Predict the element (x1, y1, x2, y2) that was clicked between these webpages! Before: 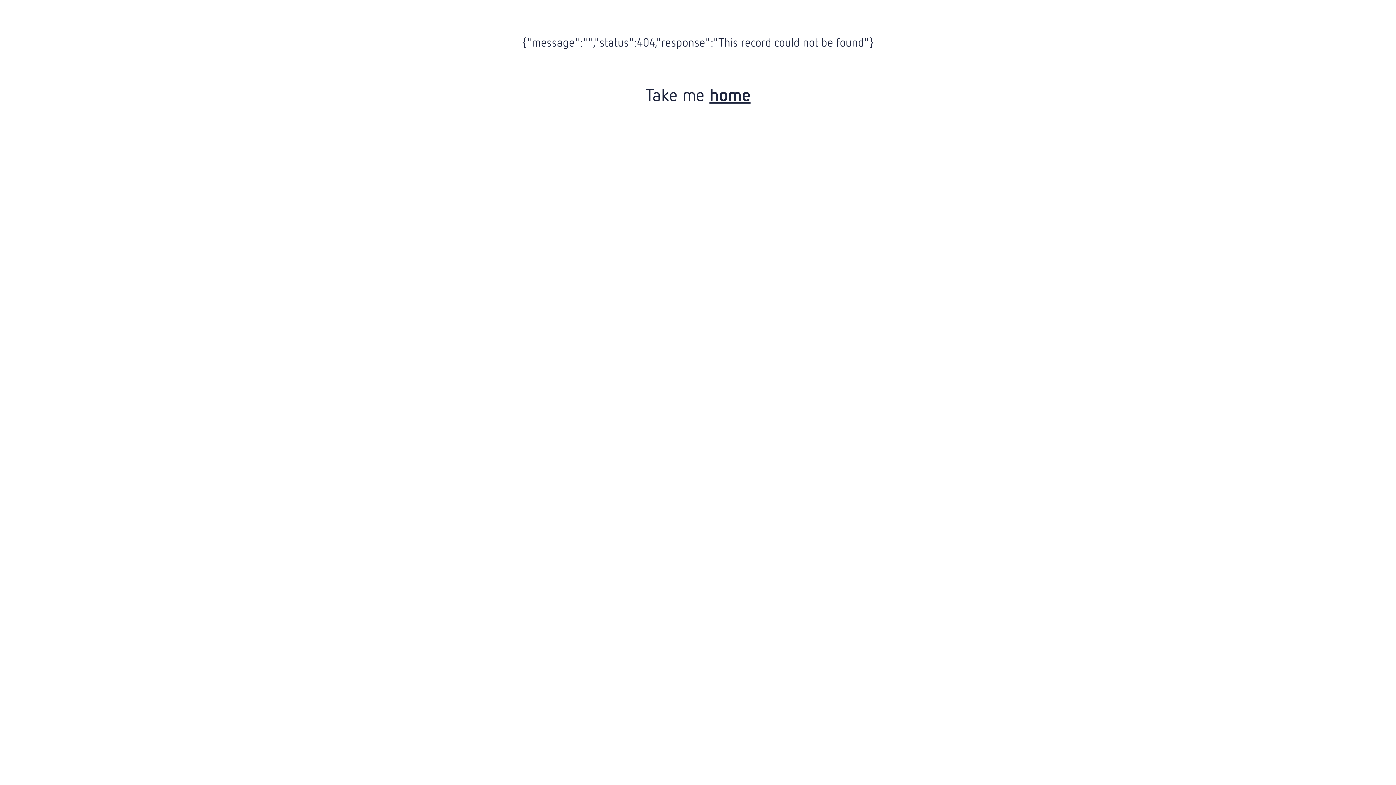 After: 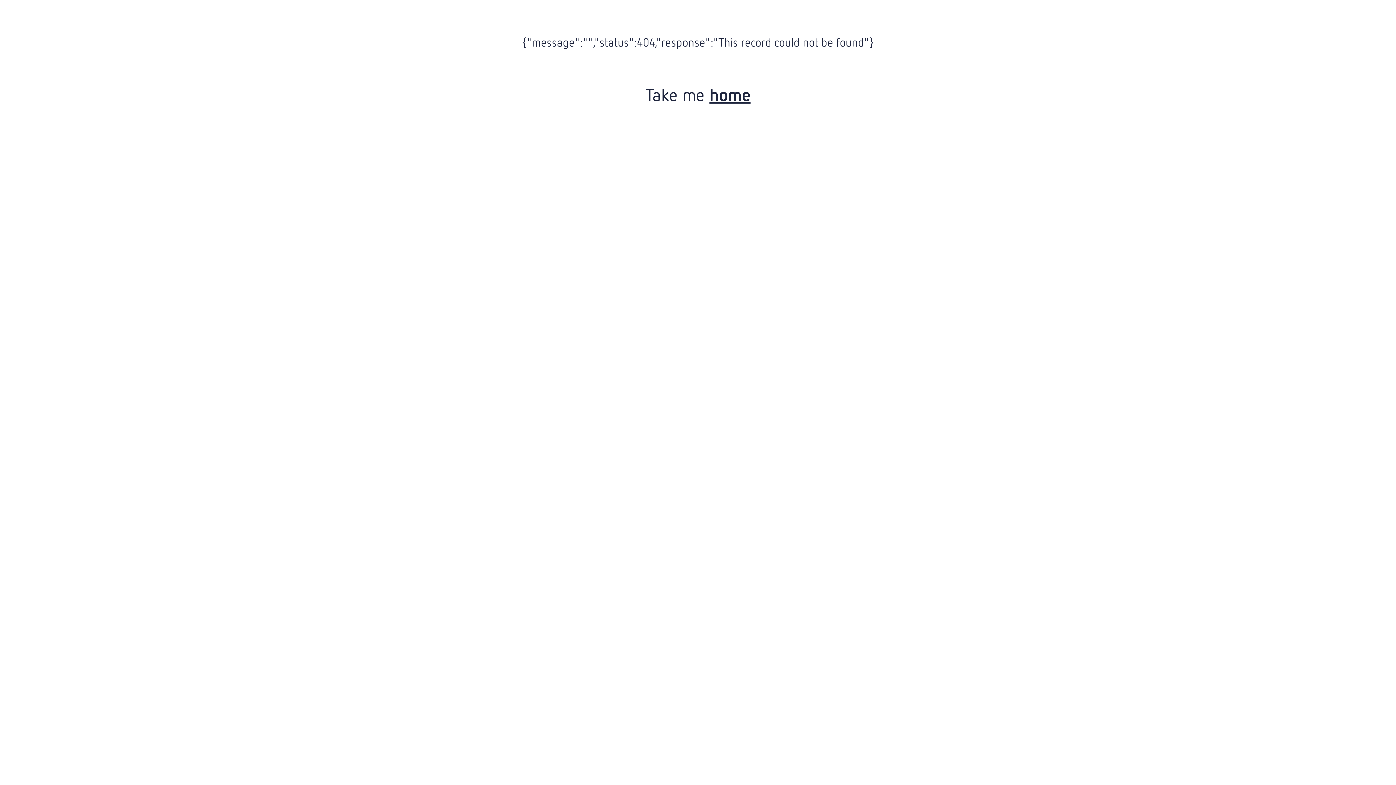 Action: bbox: (709, 83, 750, 105) label: home